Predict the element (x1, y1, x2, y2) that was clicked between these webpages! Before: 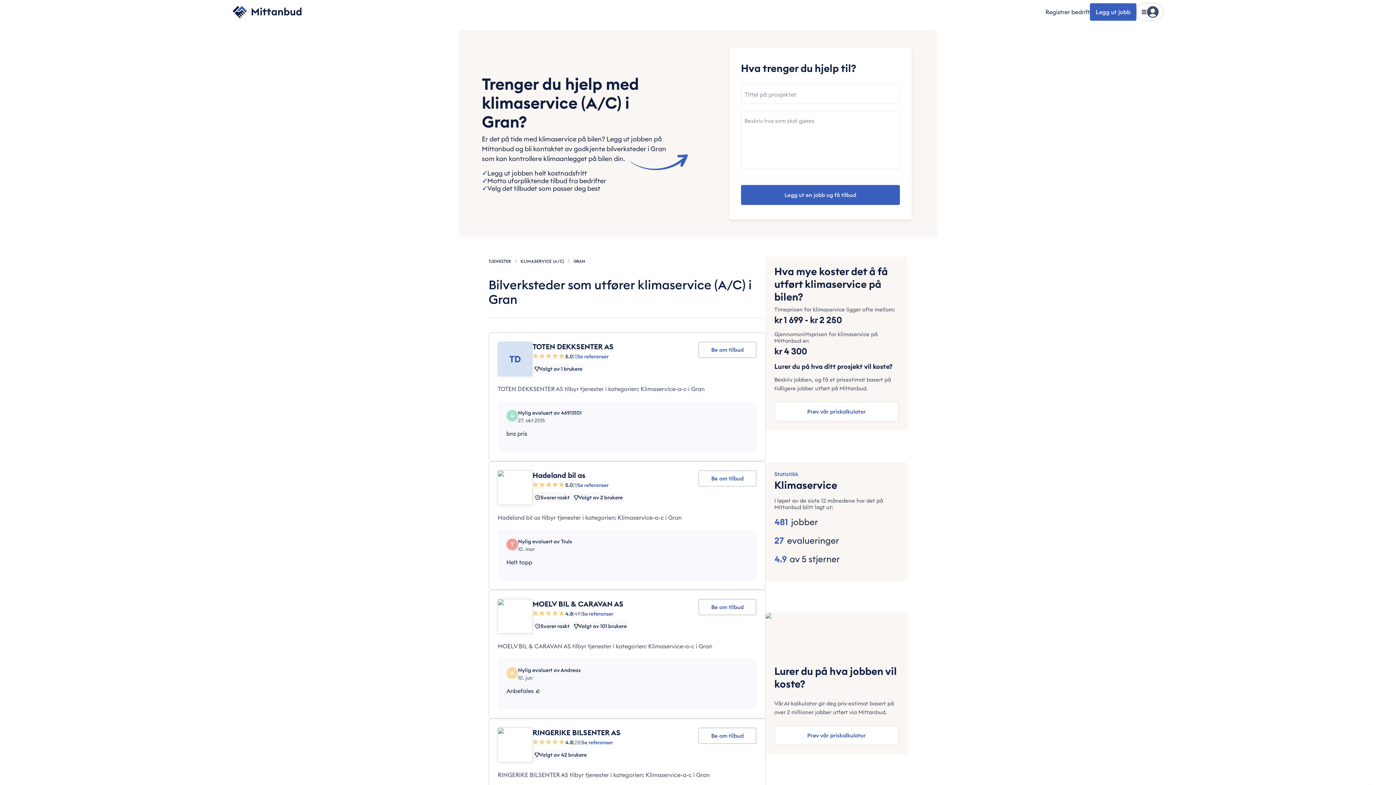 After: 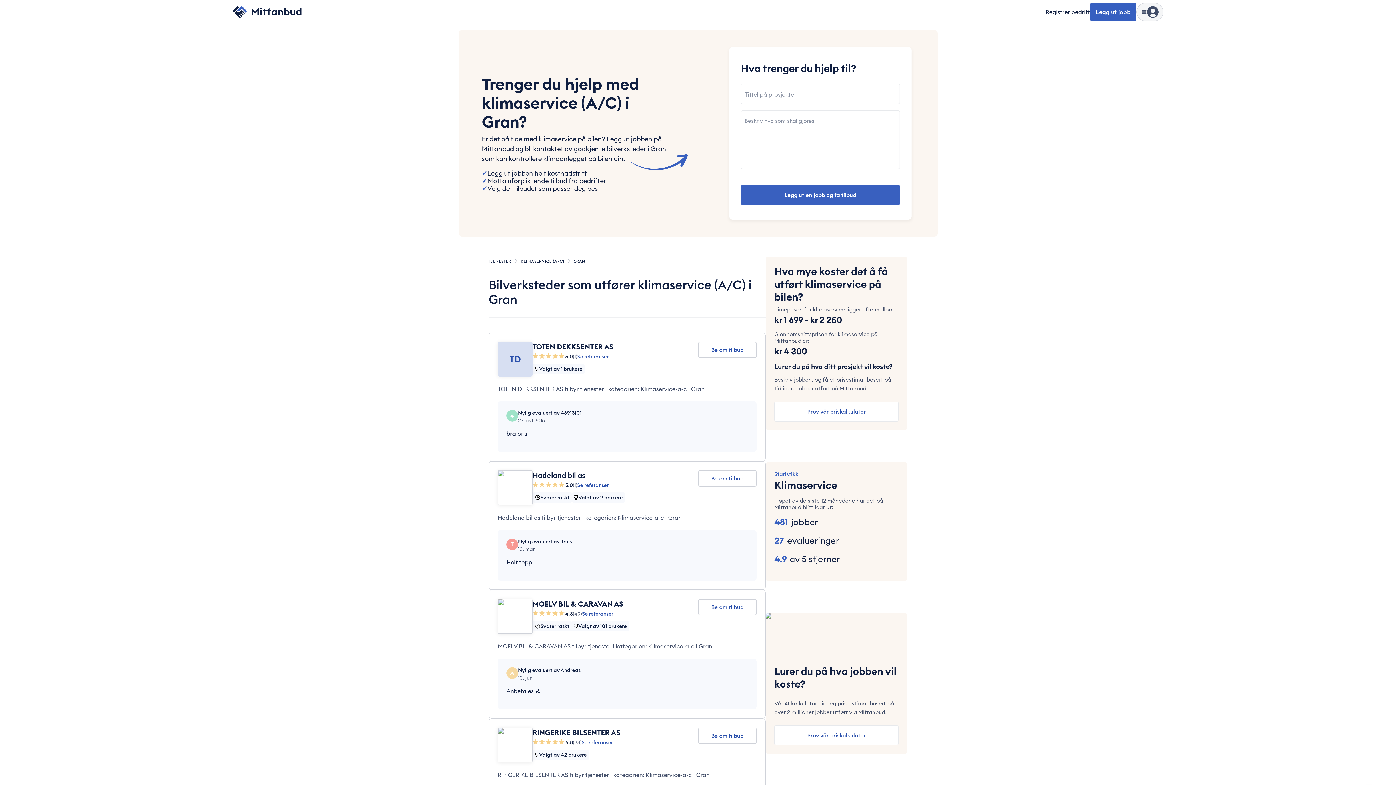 Action: bbox: (1136, 2, 1163, 21) label: Vis meny